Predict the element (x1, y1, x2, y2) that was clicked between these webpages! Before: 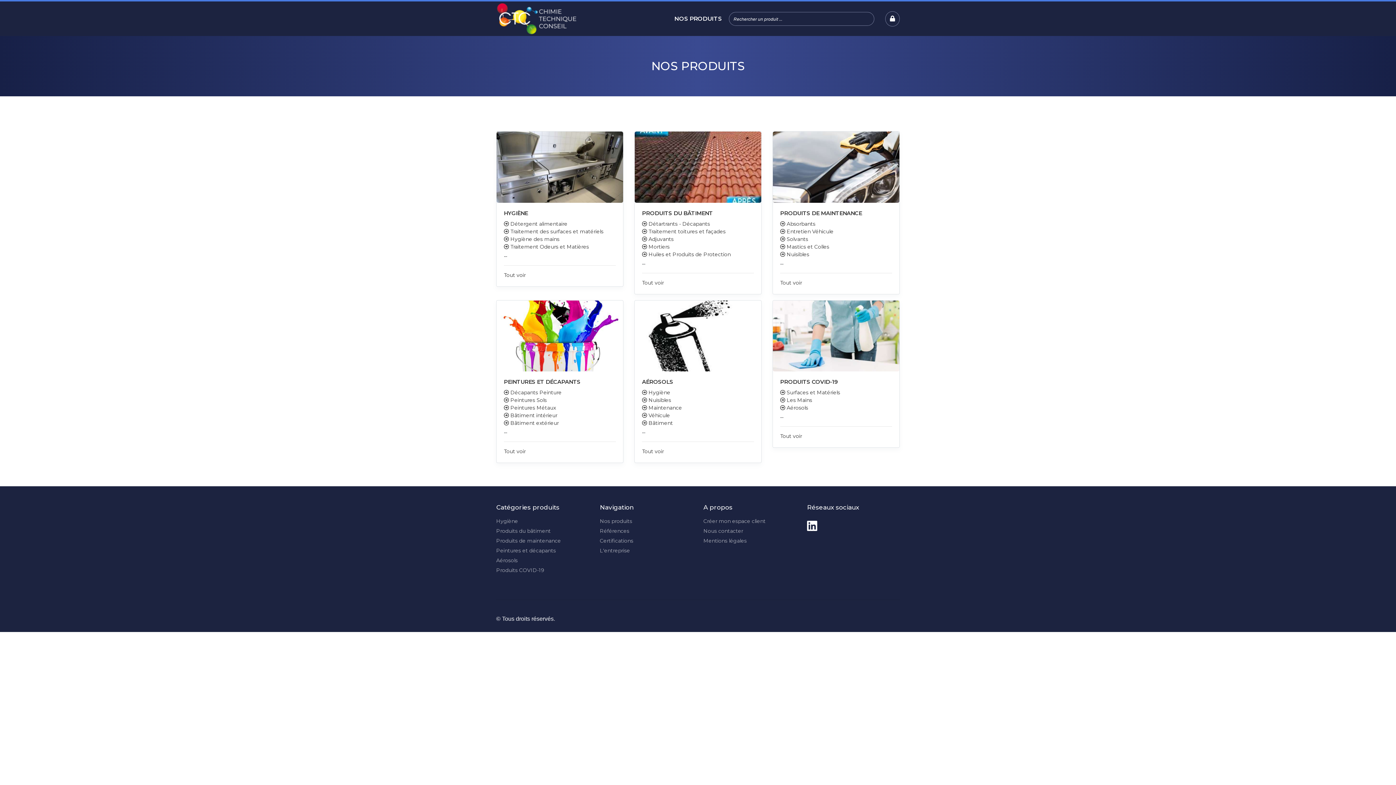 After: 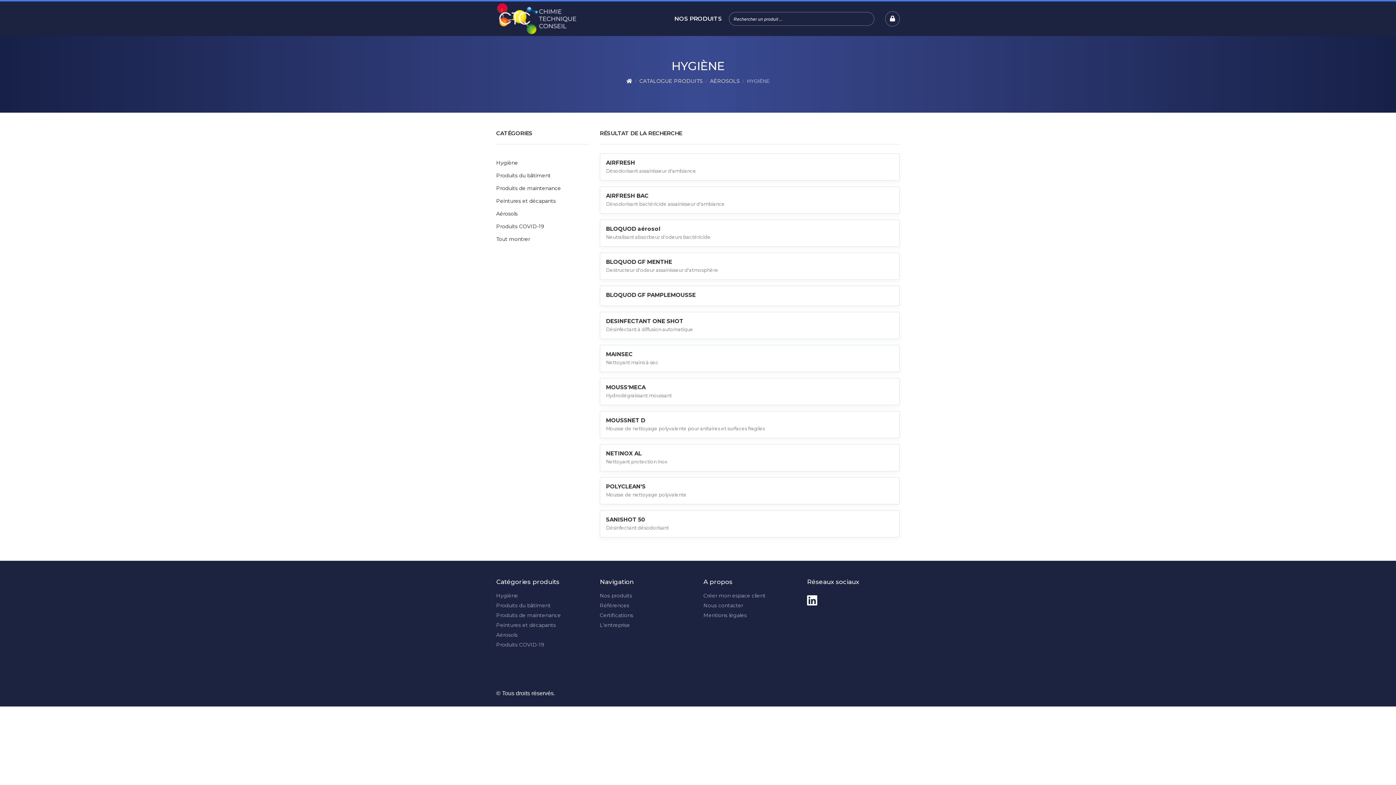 Action: bbox: (496, 131, 623, 202)